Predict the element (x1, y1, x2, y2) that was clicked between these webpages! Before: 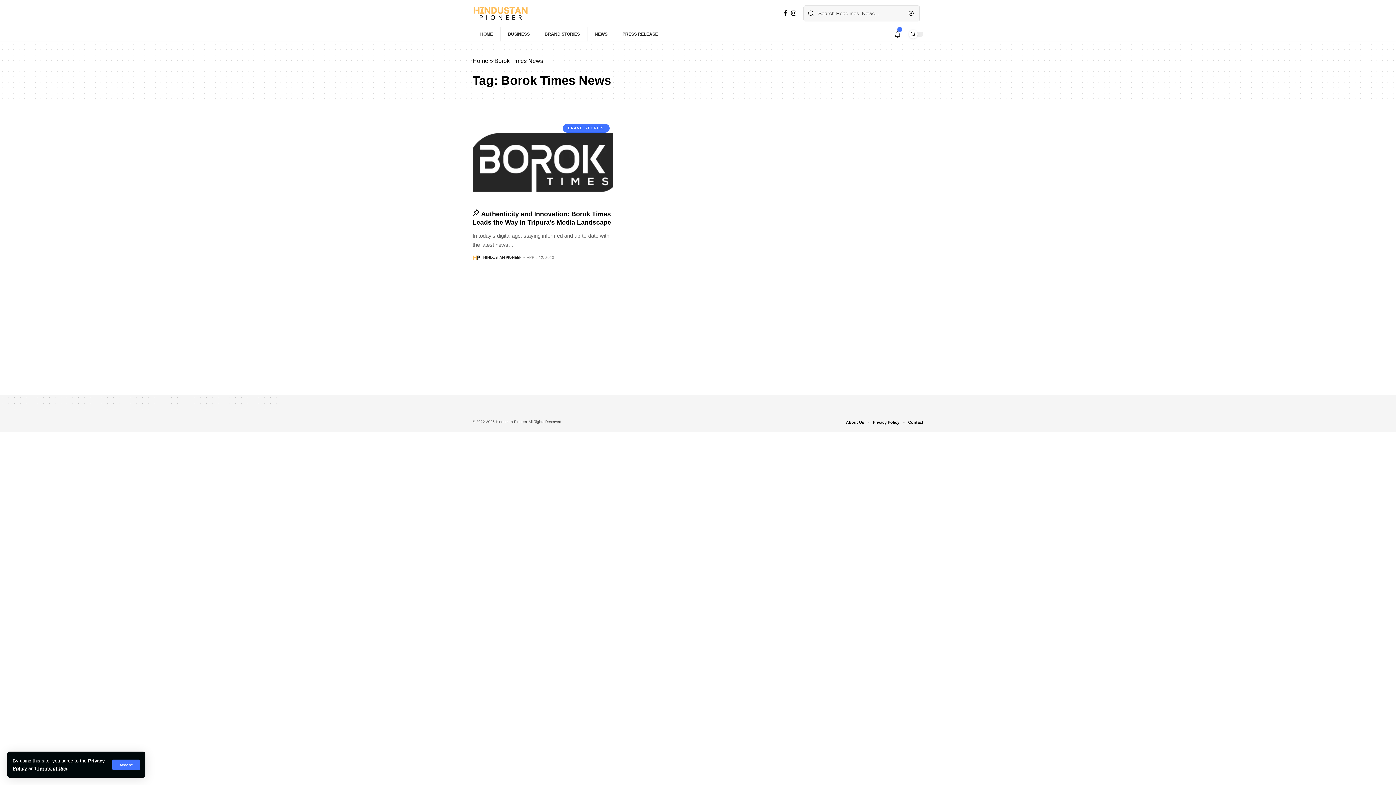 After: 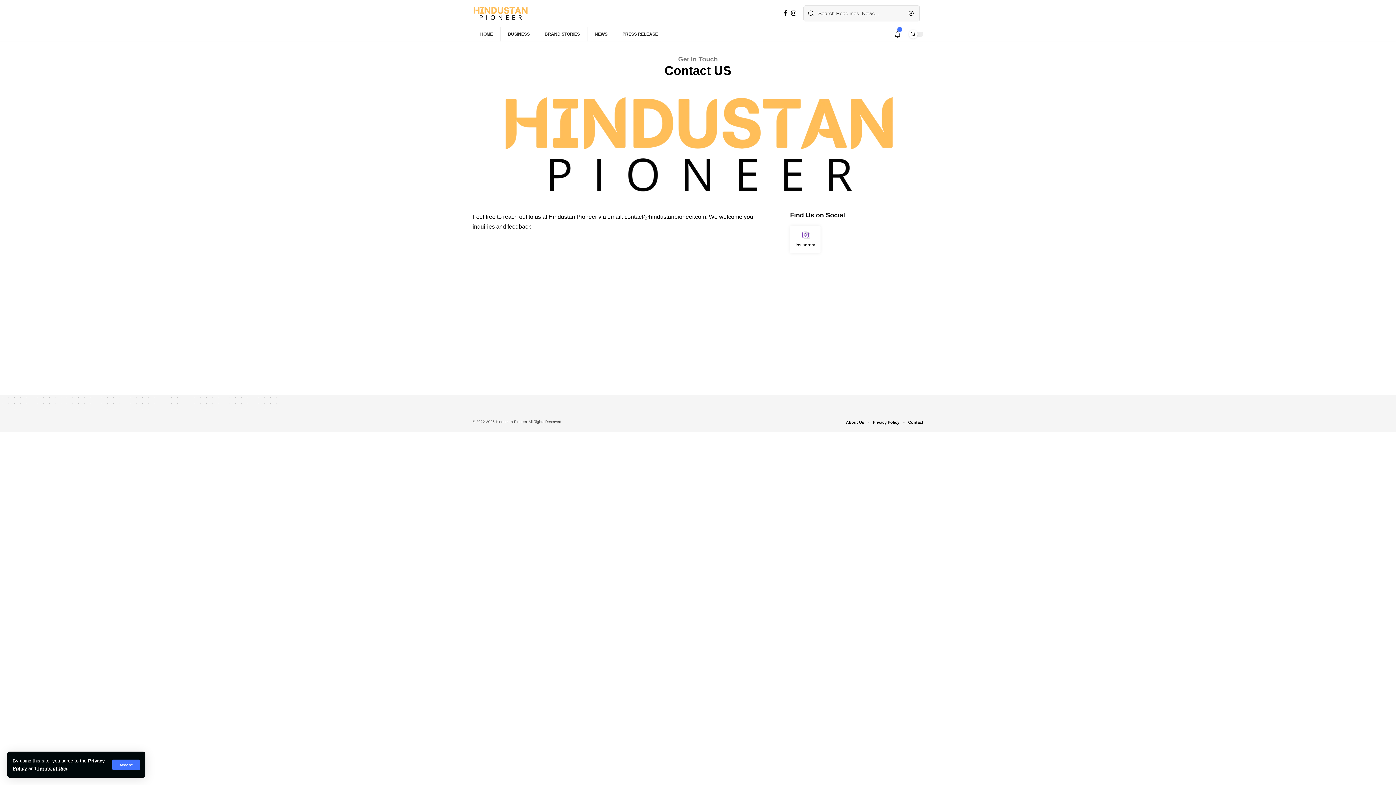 Action: bbox: (908, 418, 923, 426) label: Contact